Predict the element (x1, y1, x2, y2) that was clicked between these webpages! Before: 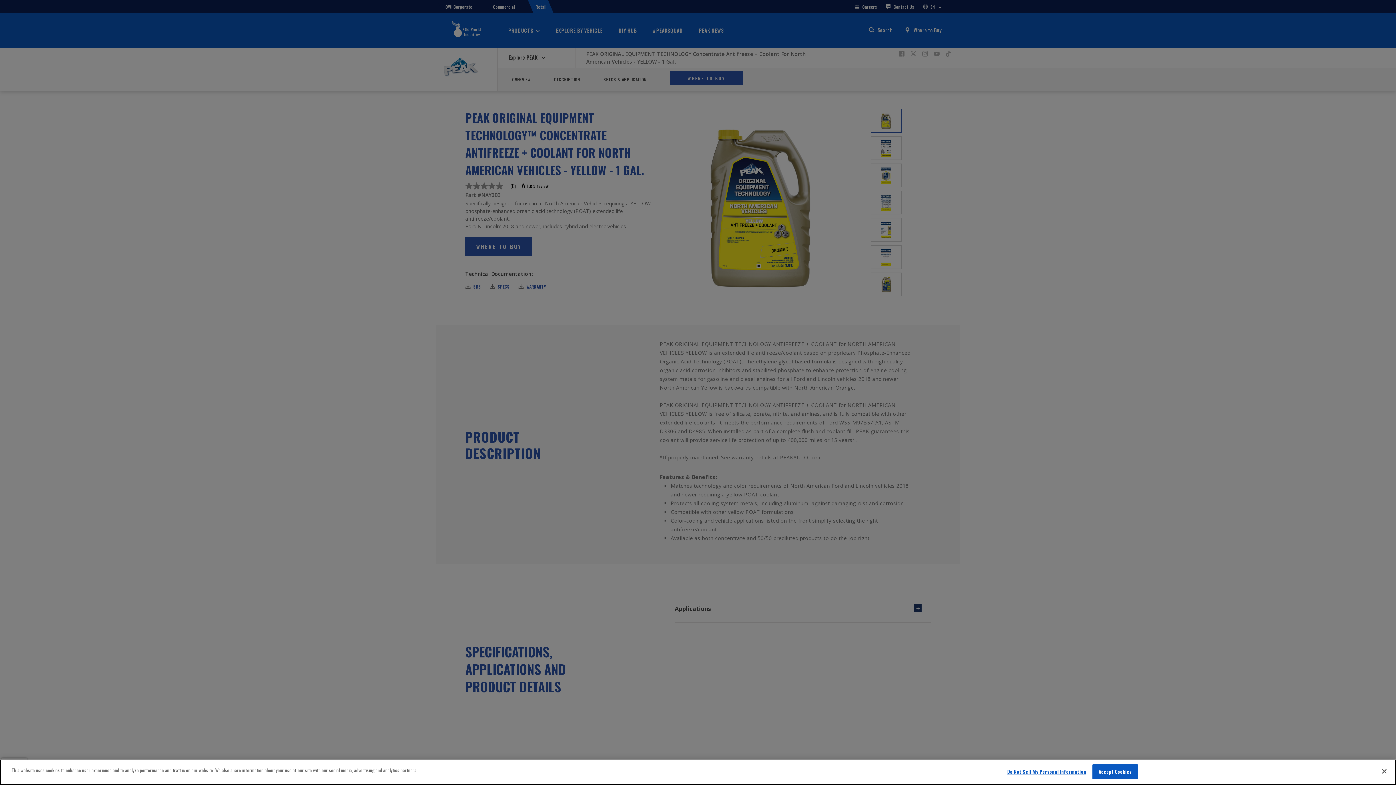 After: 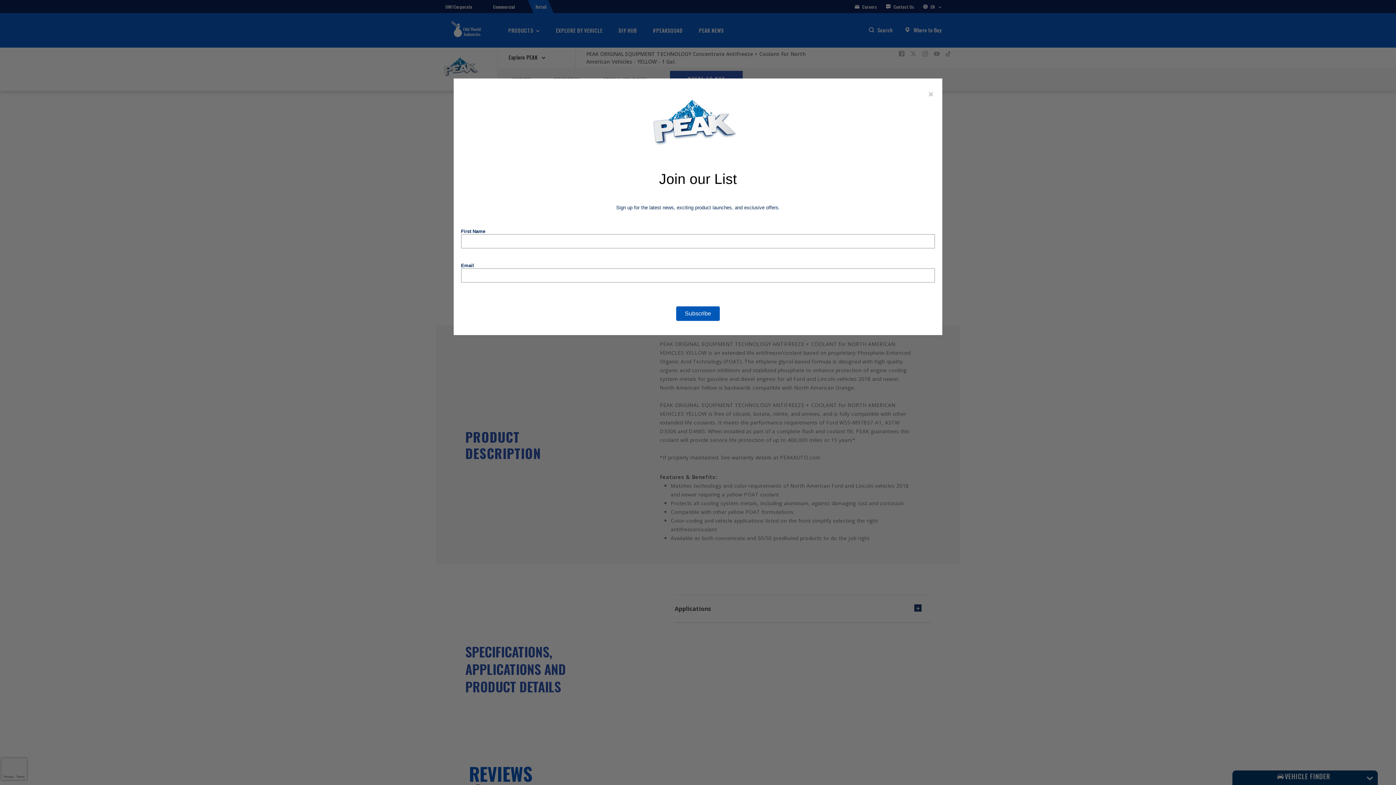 Action: label: Accept Cookies bbox: (1092, 764, 1138, 779)